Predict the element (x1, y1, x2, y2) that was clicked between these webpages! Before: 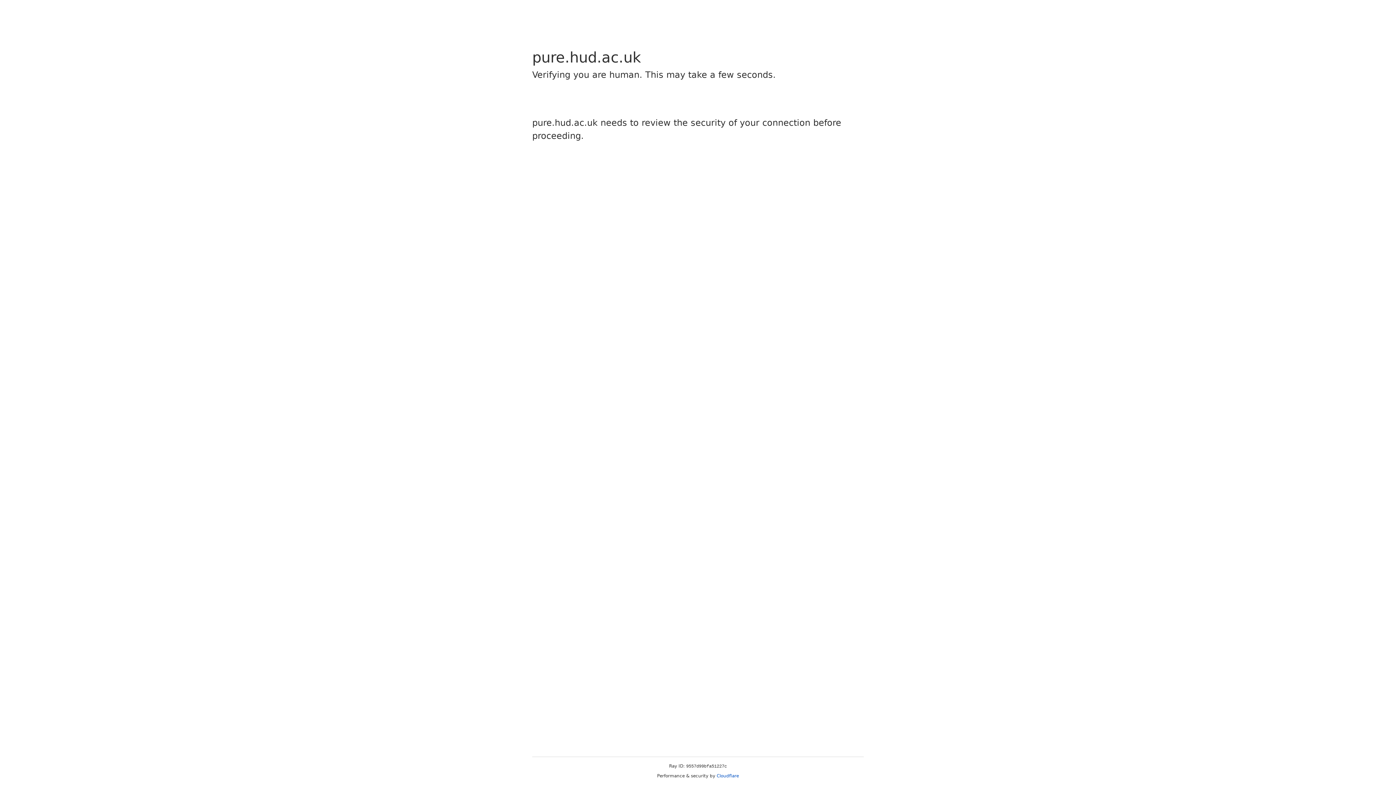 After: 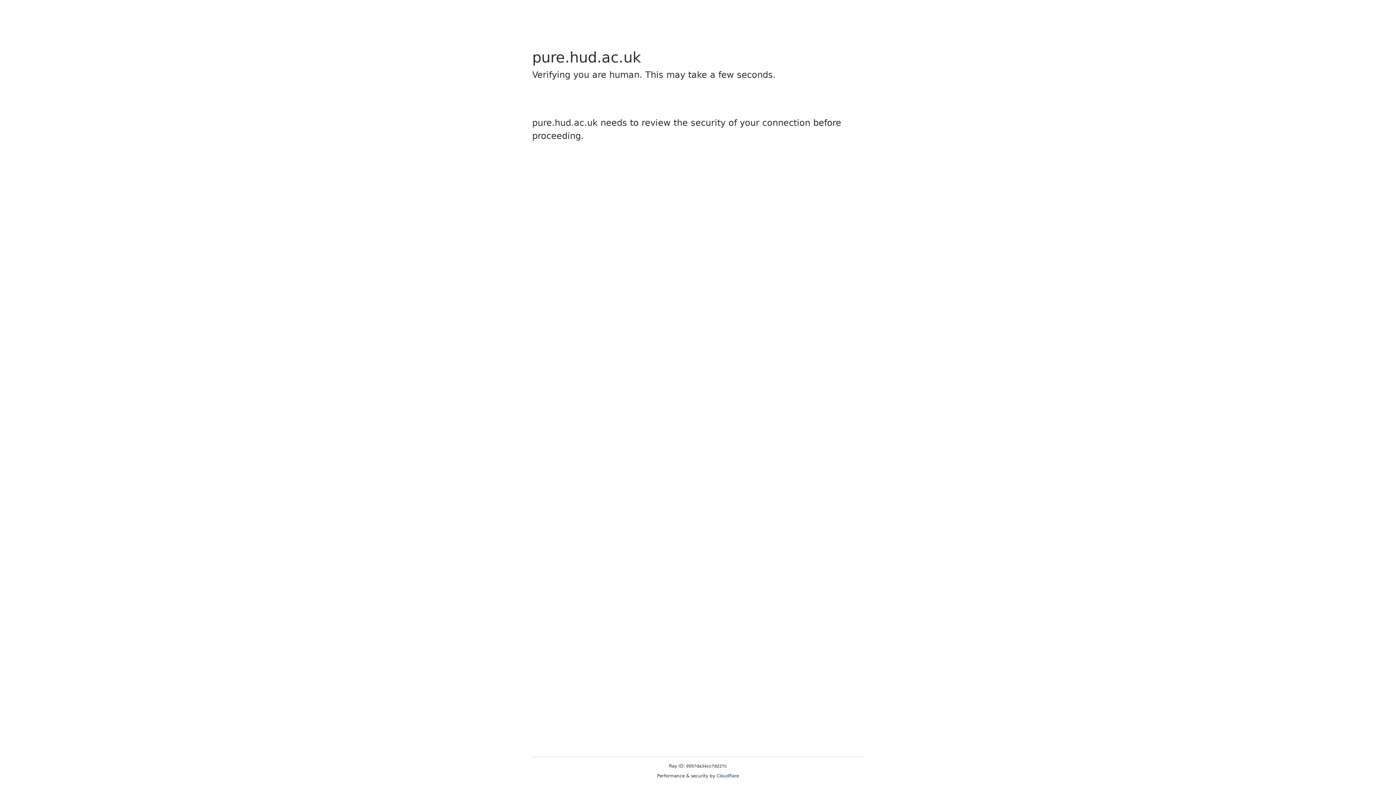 Action: bbox: (716, 773, 739, 778) label: Cloudflare